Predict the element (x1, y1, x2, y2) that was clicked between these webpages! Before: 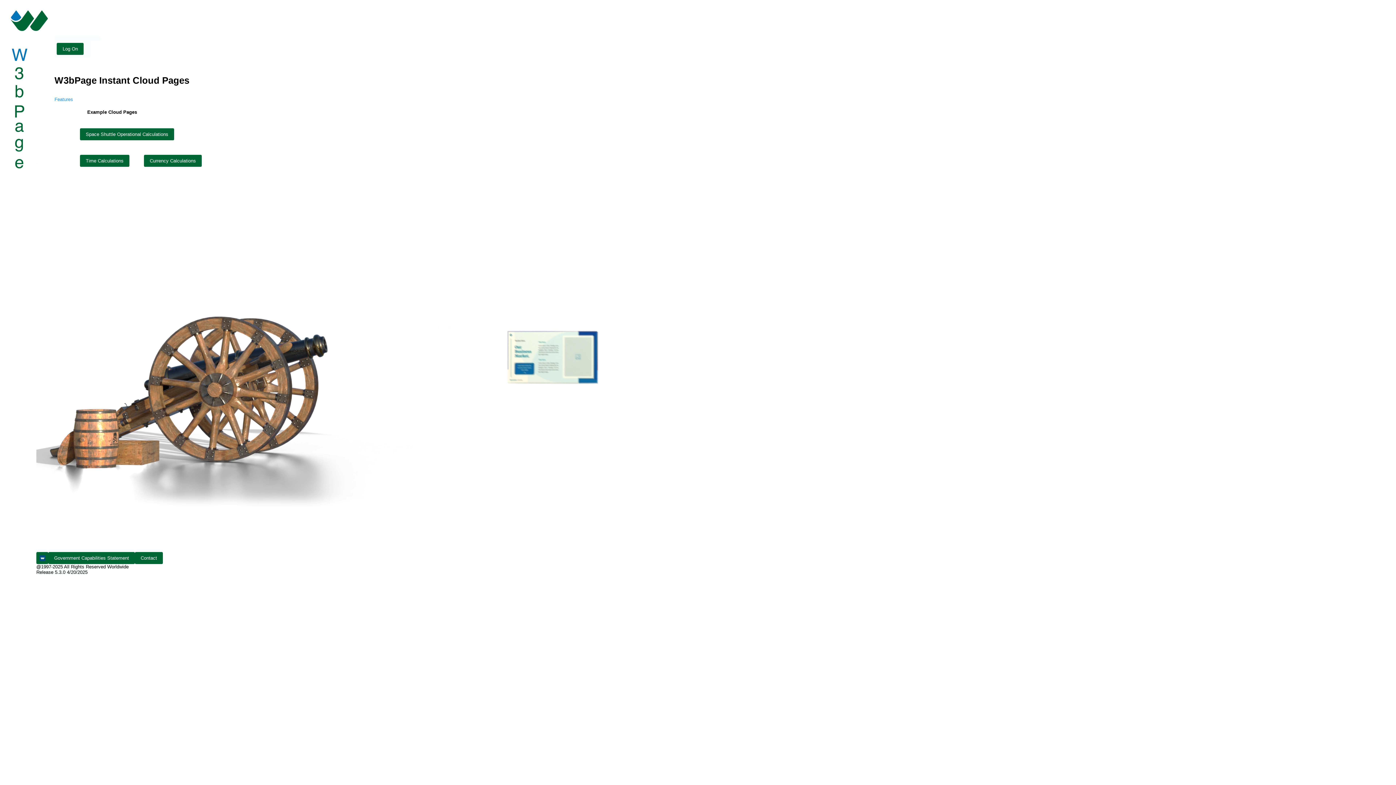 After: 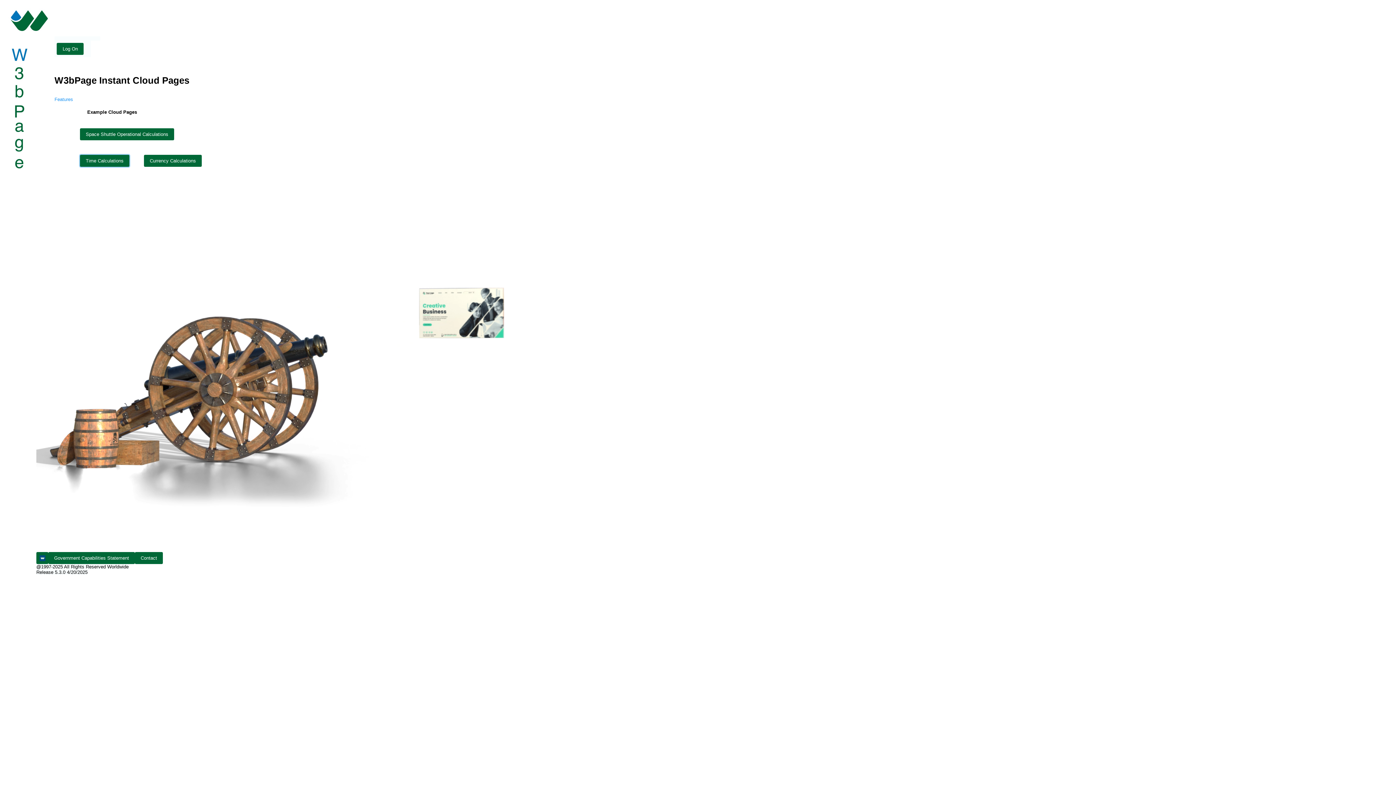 Action: bbox: (80, 154, 129, 166) label: Time Calculations